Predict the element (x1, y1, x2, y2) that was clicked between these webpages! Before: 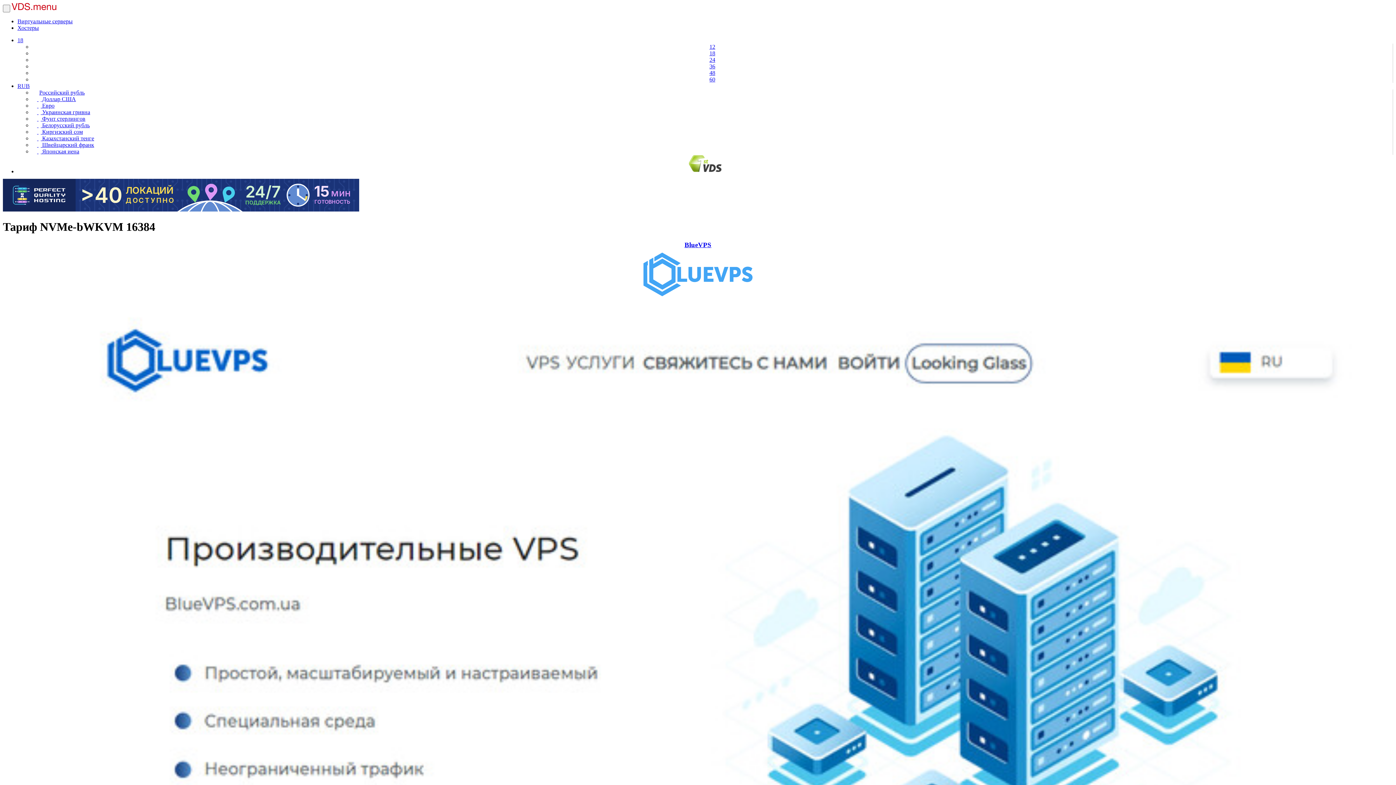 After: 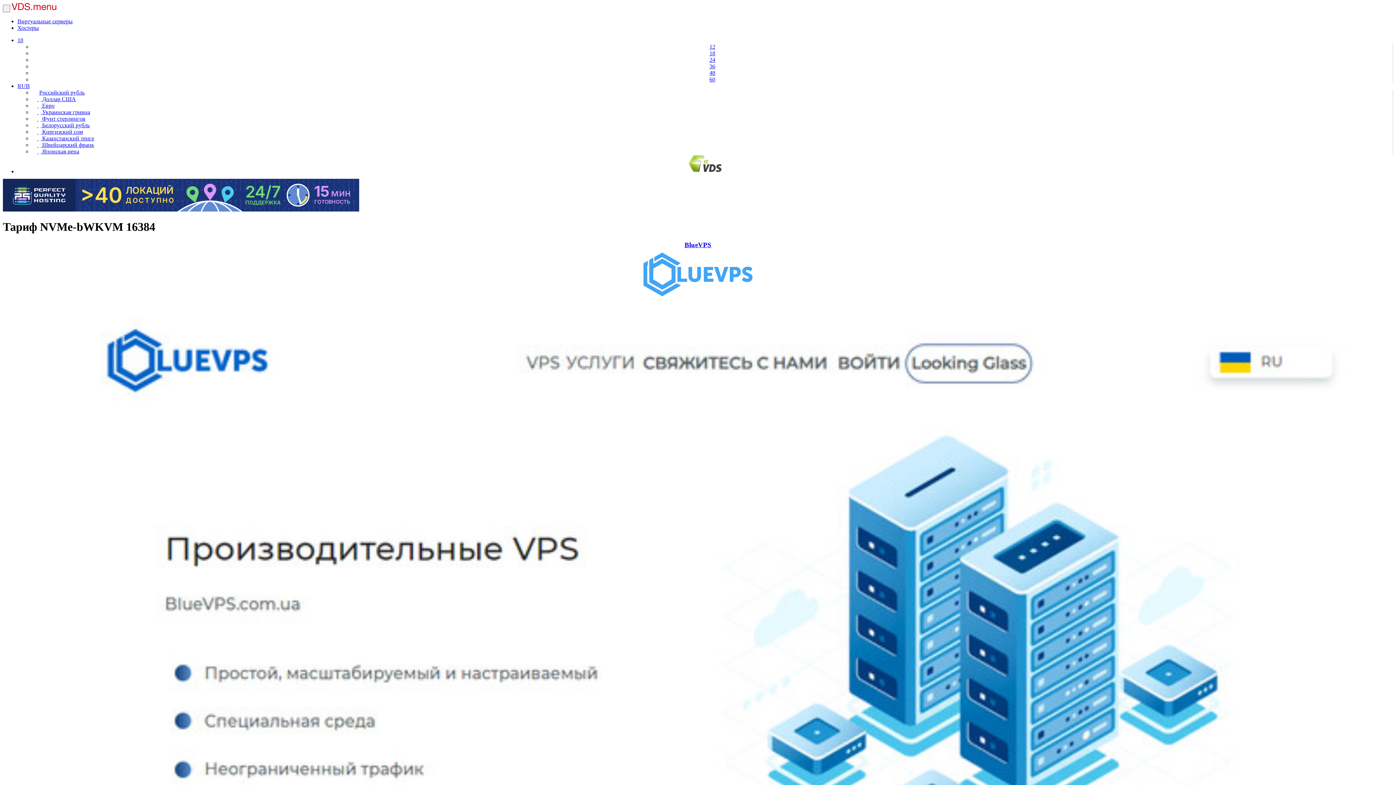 Action: label:   Киргизский сом bbox: (32, 127, 90, 136)